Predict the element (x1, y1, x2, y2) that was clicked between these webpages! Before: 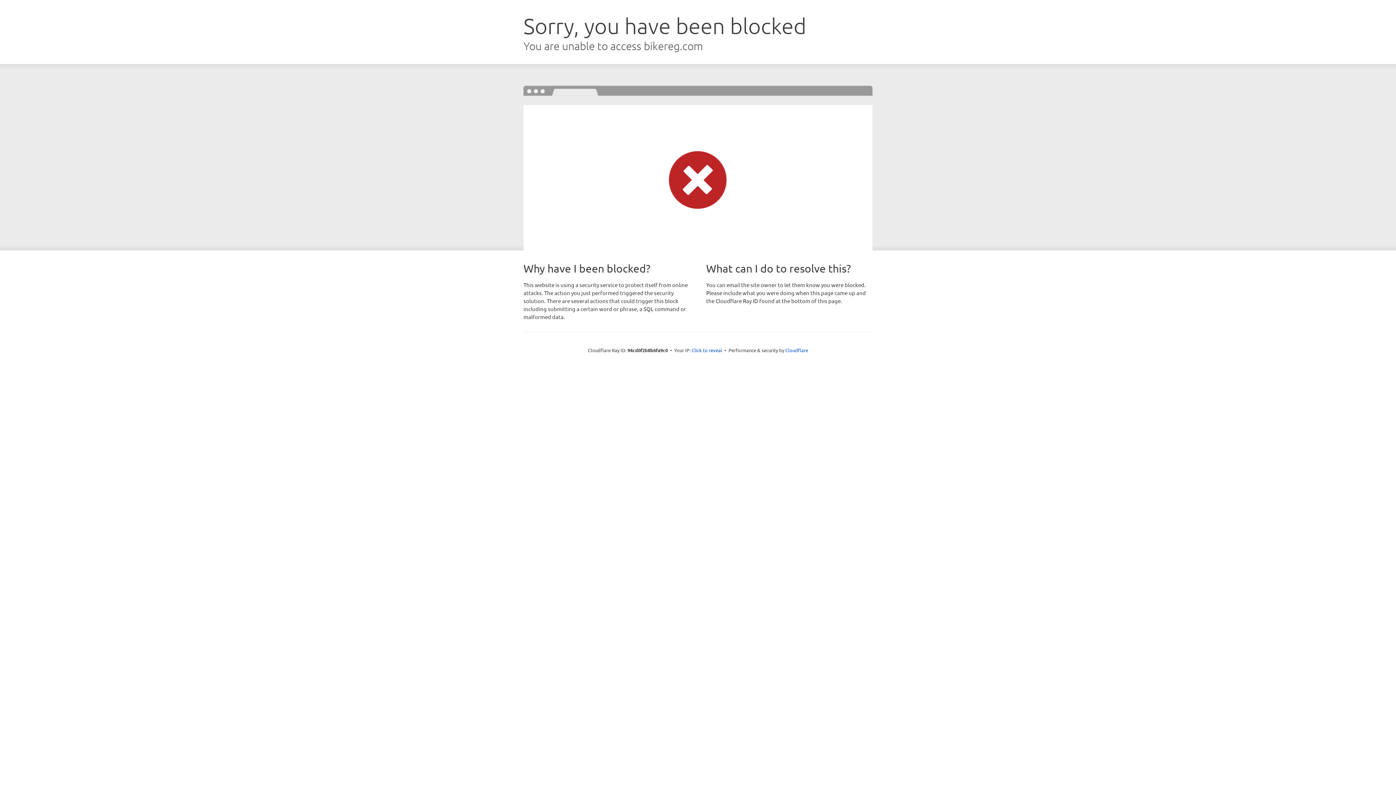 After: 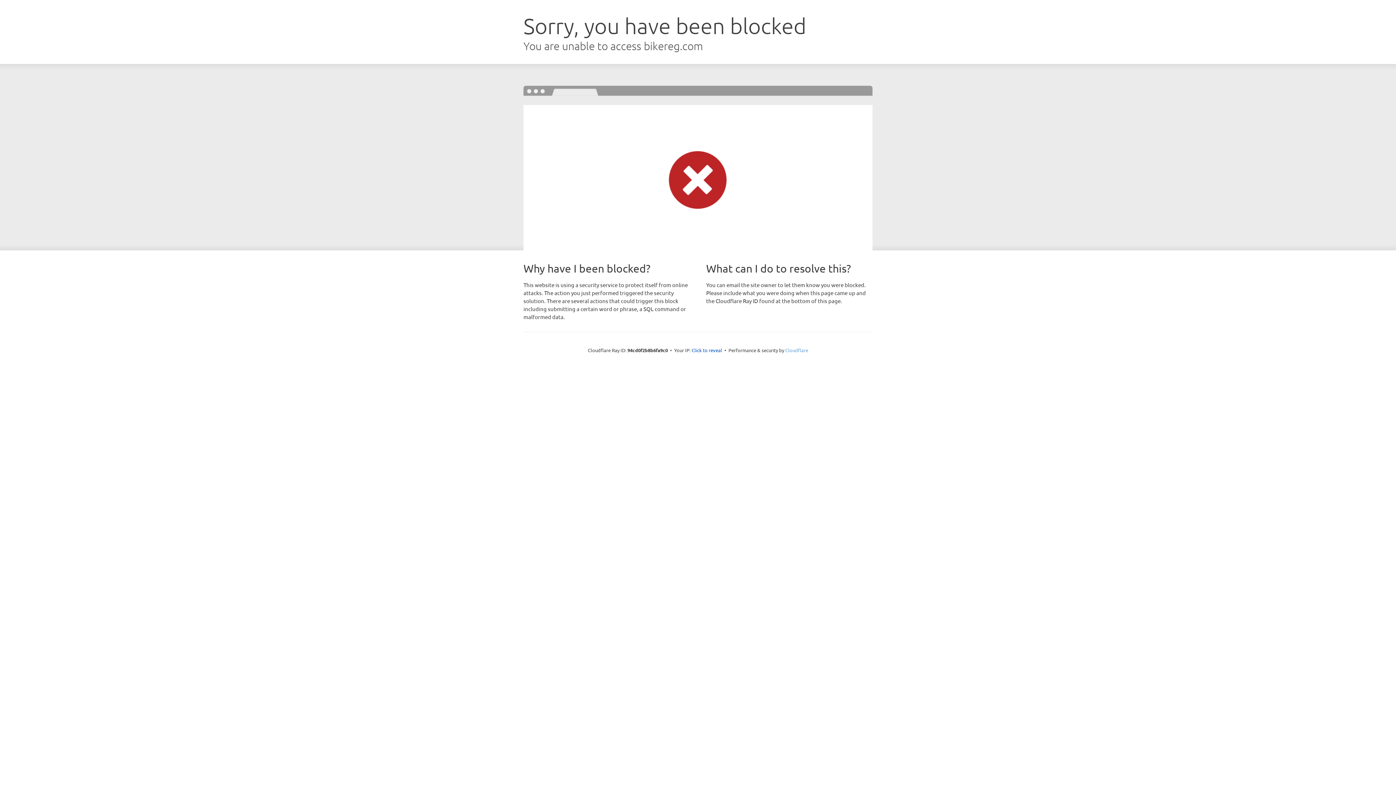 Action: bbox: (785, 347, 808, 353) label: Cloudflare